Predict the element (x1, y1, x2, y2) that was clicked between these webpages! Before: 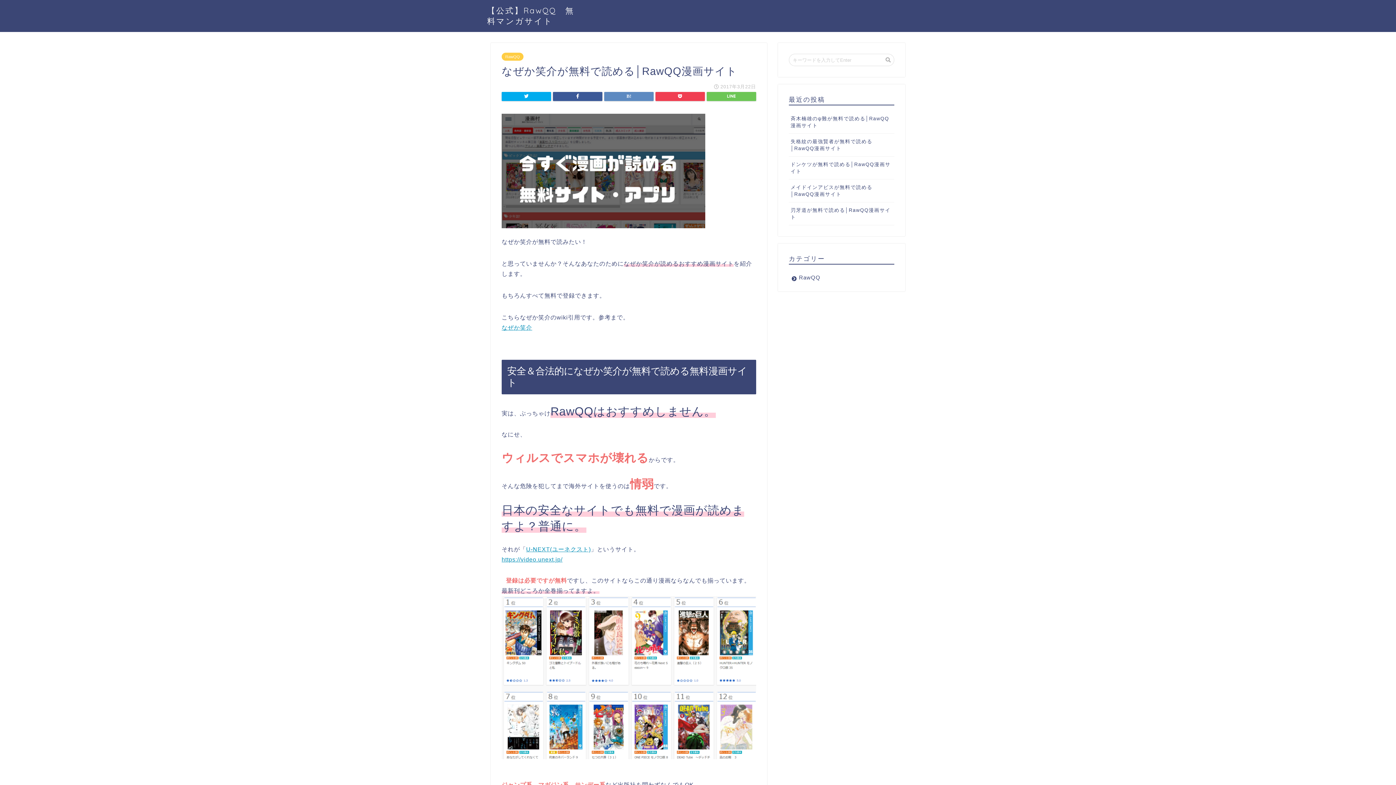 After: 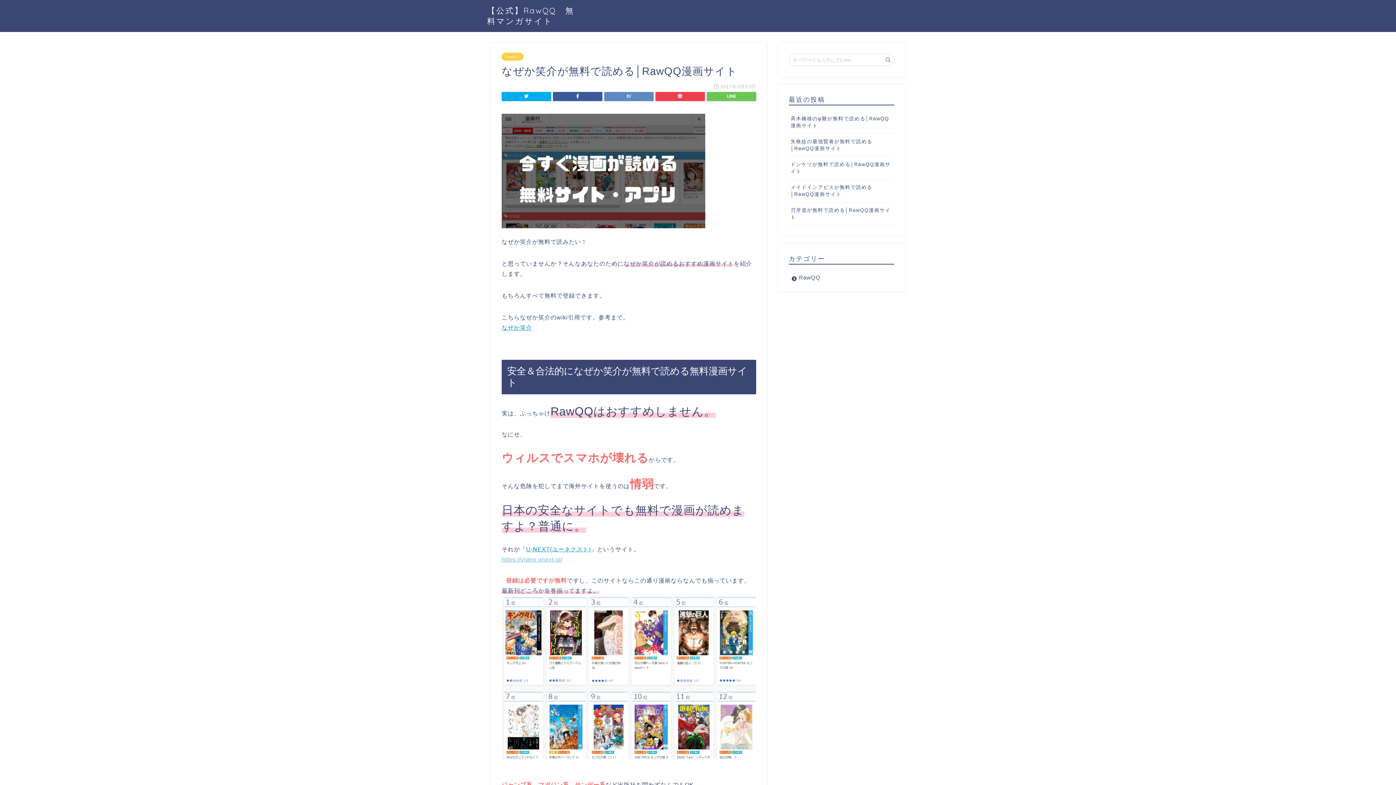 Action: label: https://video.unext.jp/ bbox: (501, 556, 562, 562)